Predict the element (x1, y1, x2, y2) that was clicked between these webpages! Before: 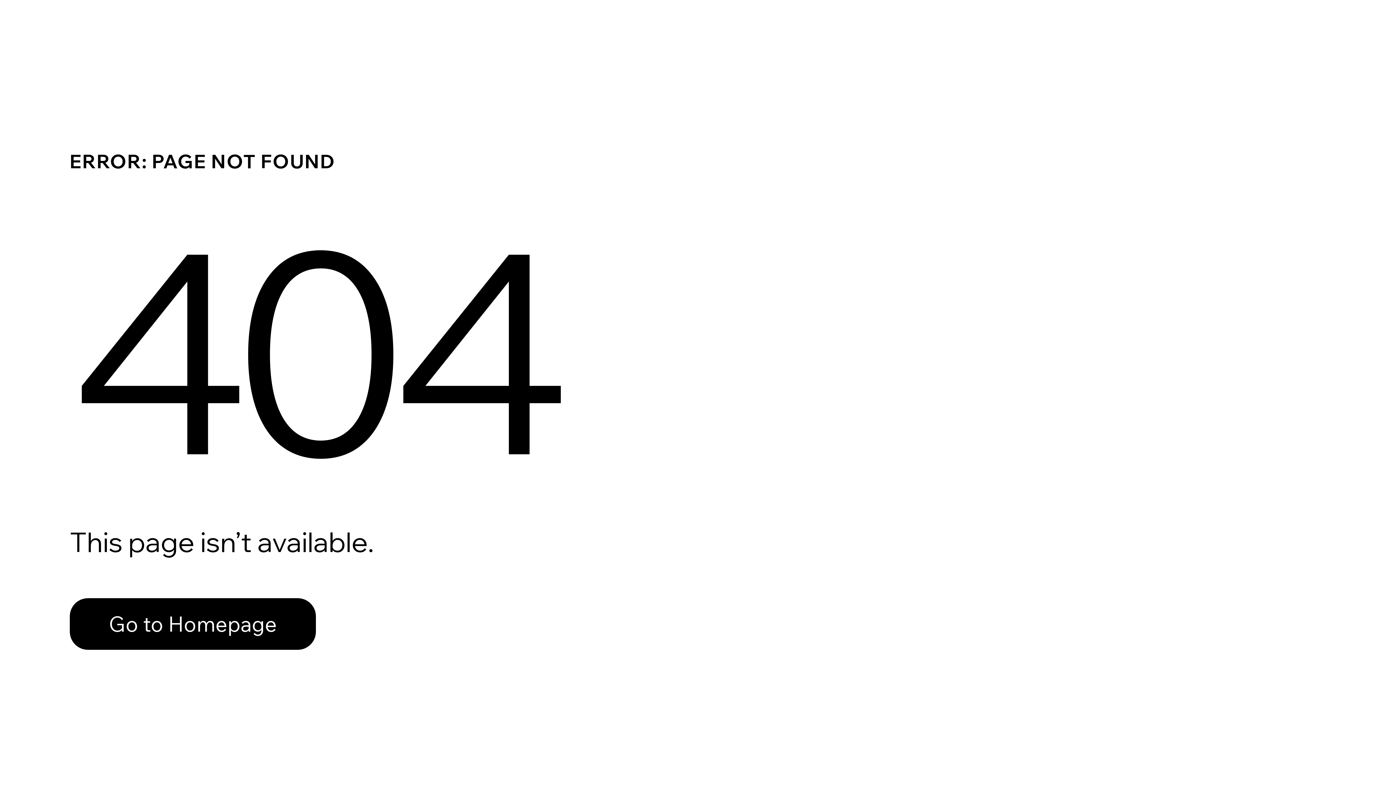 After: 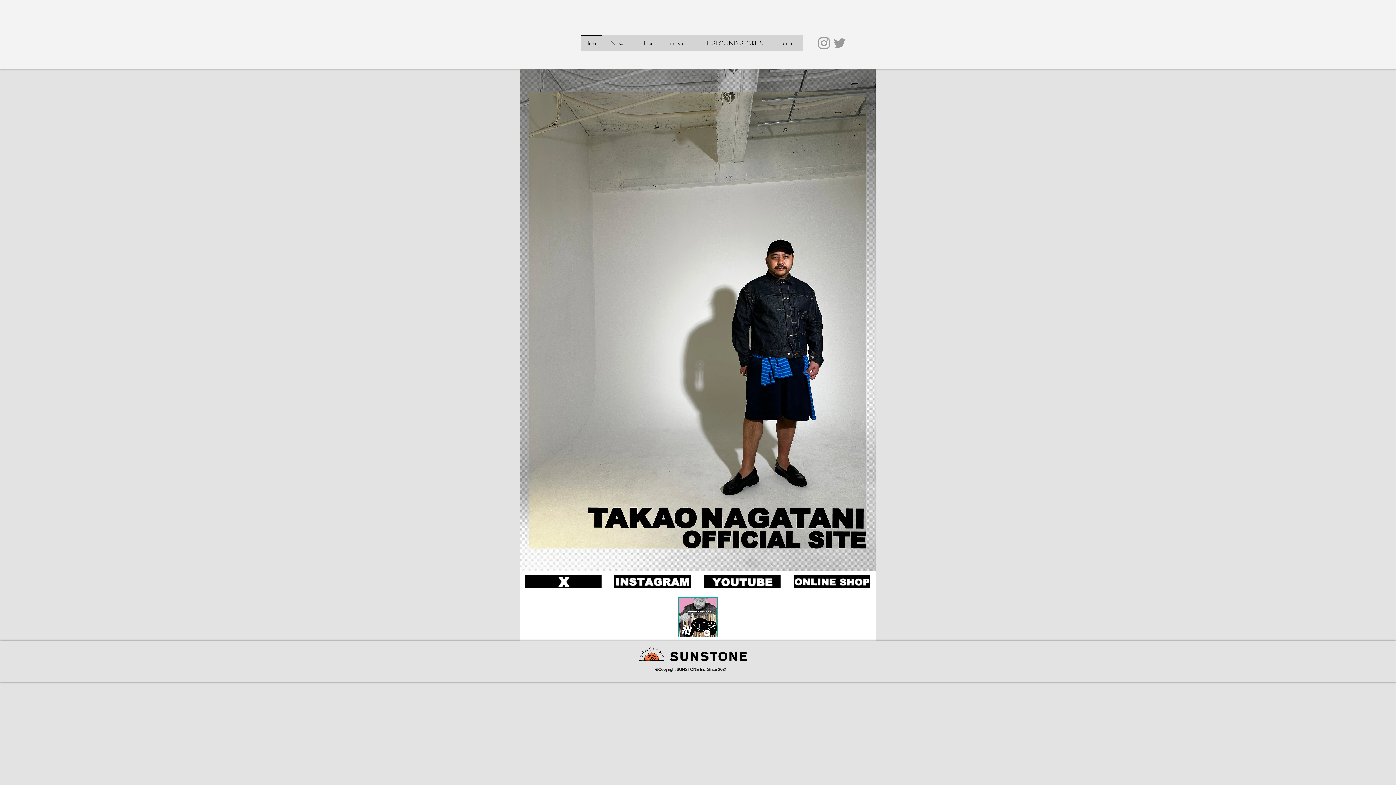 Action: bbox: (69, 582, 768, 659) label: Go to Homepage